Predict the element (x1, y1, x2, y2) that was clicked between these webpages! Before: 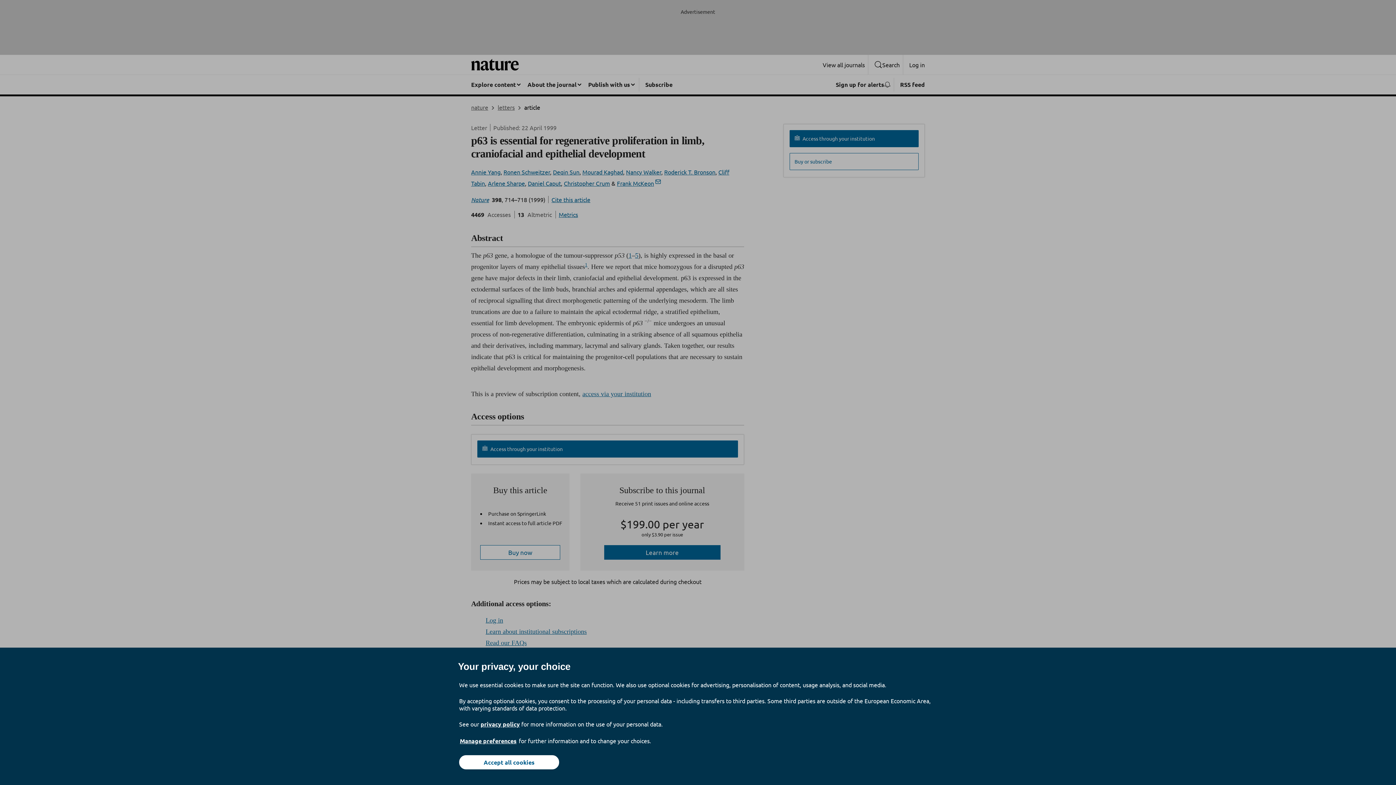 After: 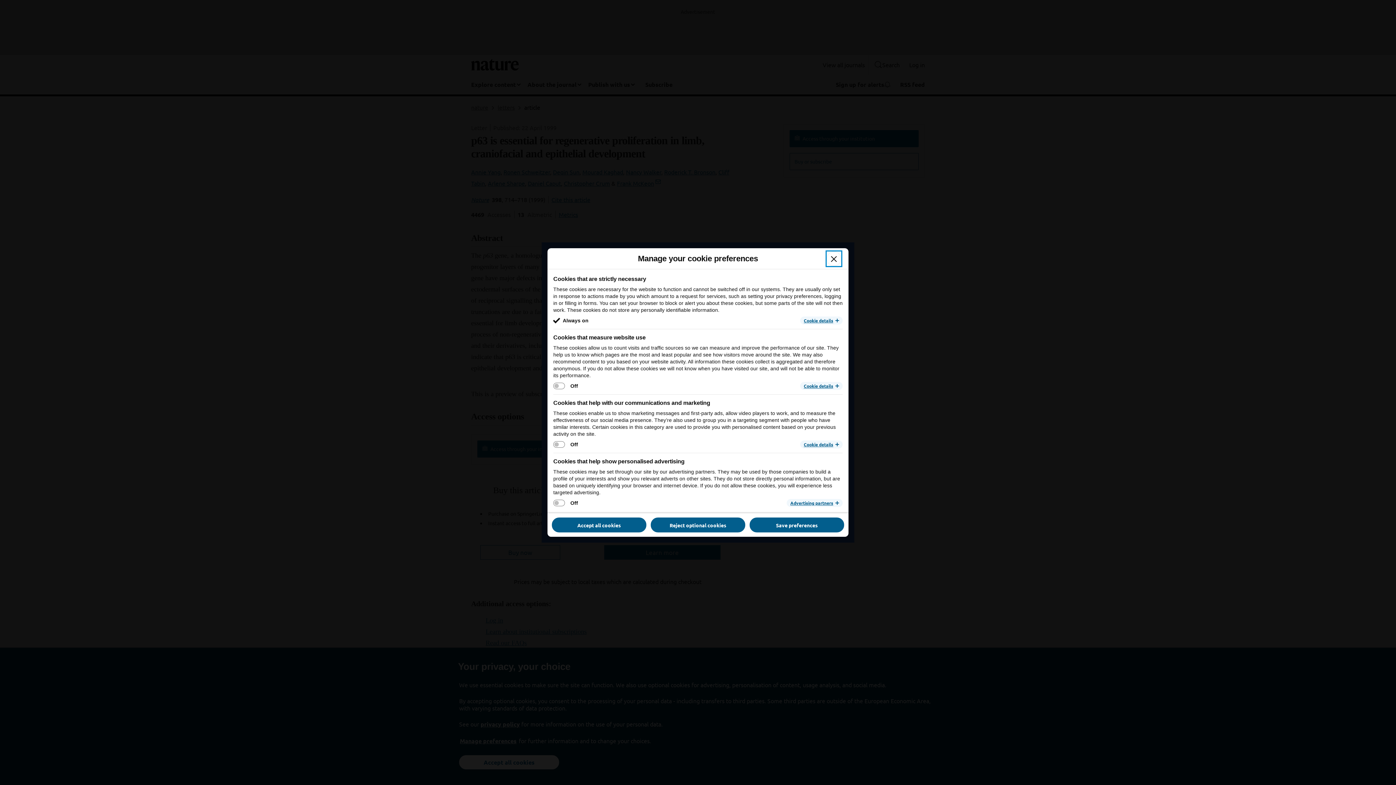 Action: bbox: (459, 737, 517, 745) label: Manage preferences